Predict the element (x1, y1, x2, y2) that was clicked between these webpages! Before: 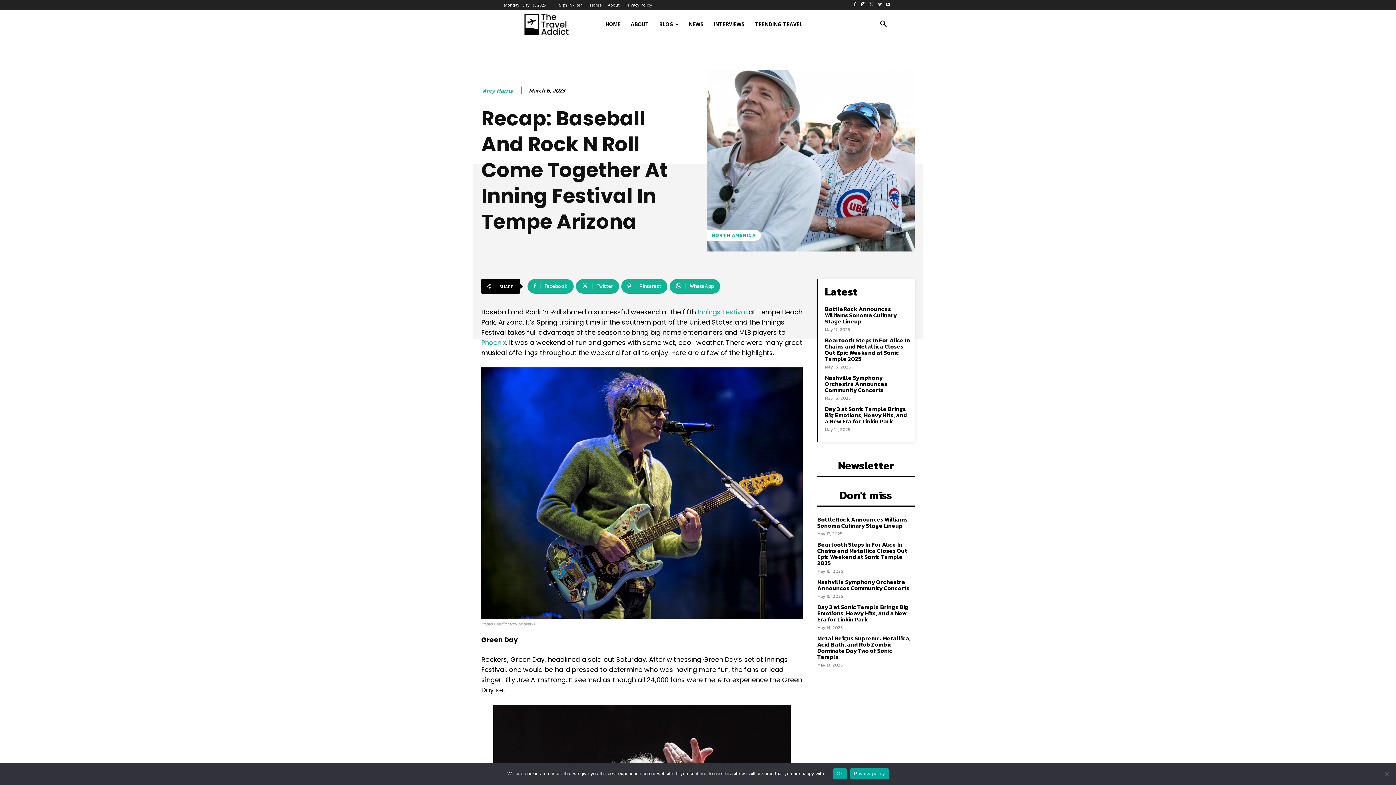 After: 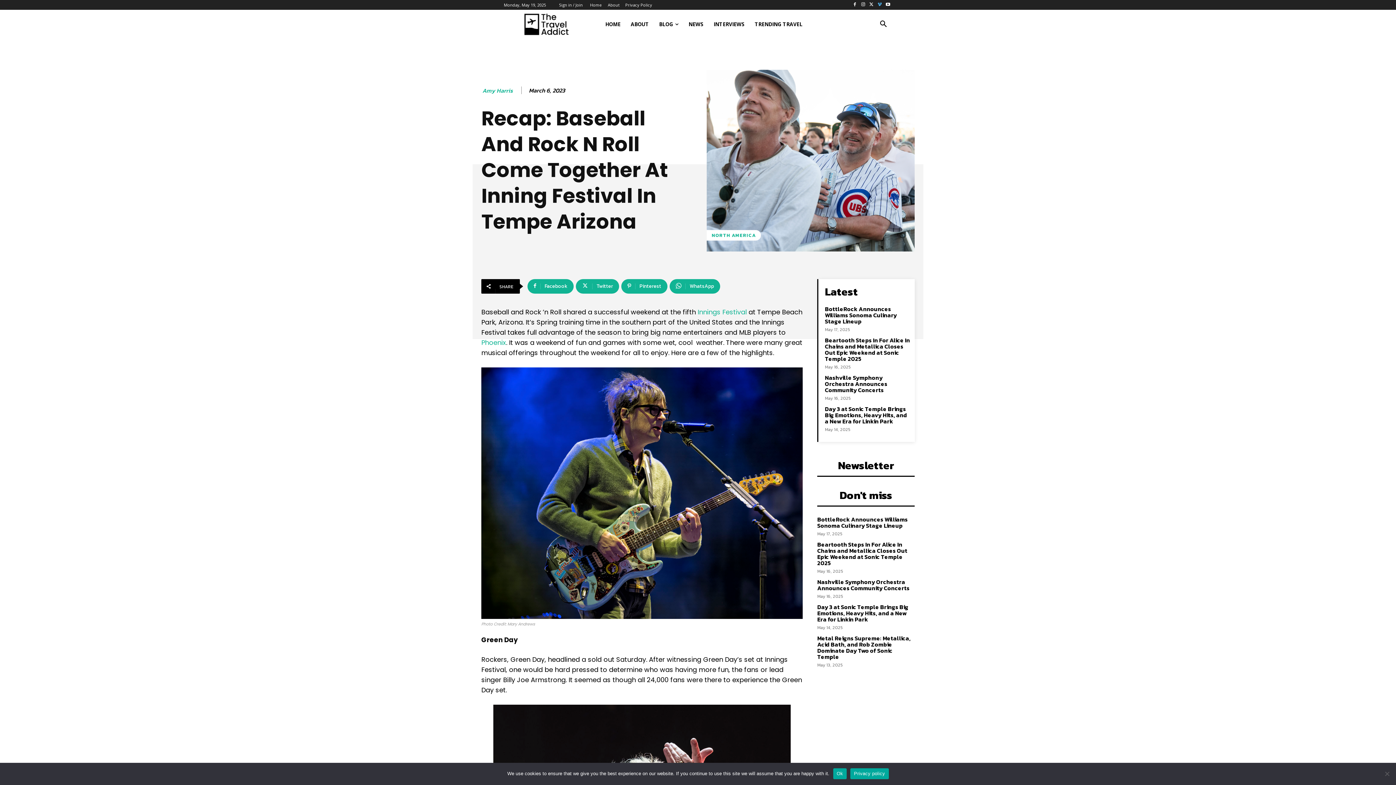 Action: bbox: (875, 0, 884, 9)